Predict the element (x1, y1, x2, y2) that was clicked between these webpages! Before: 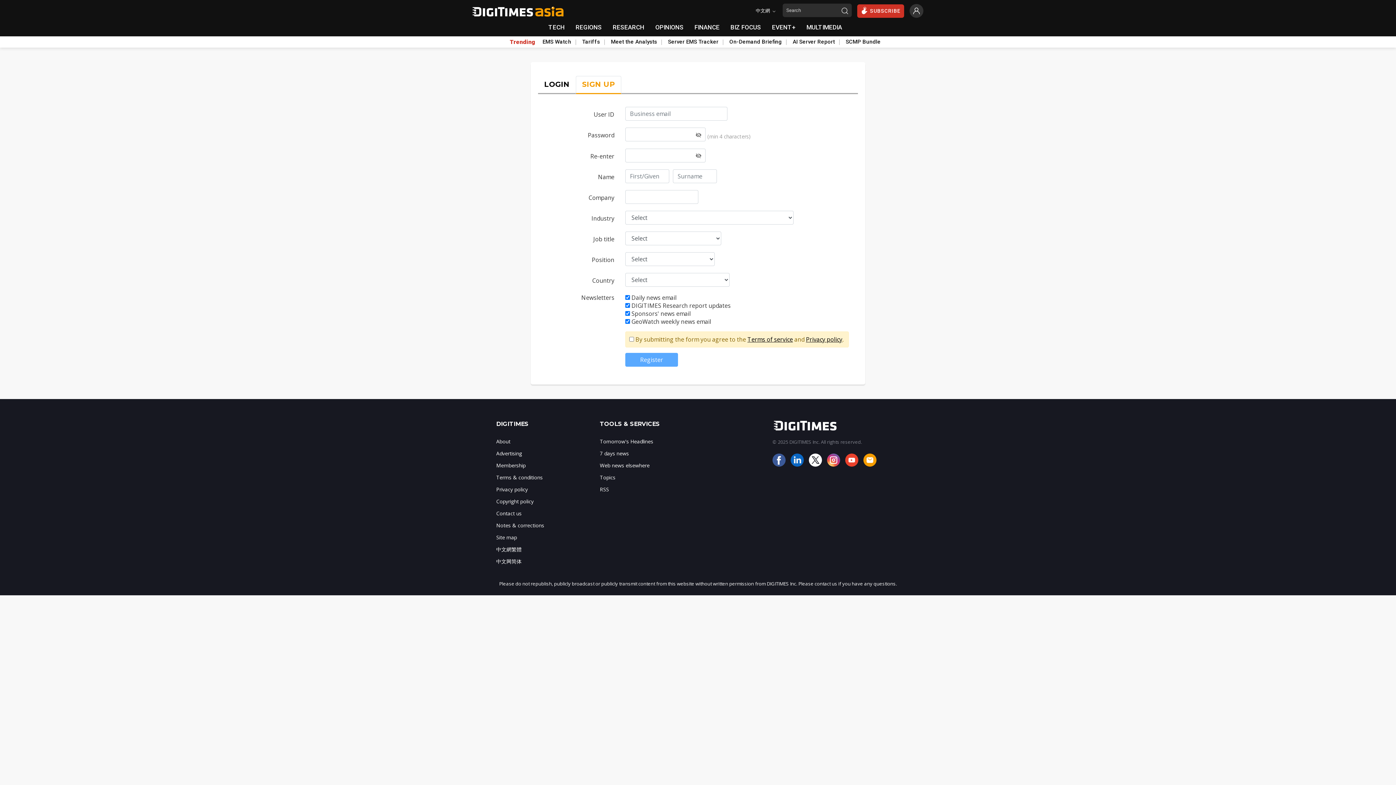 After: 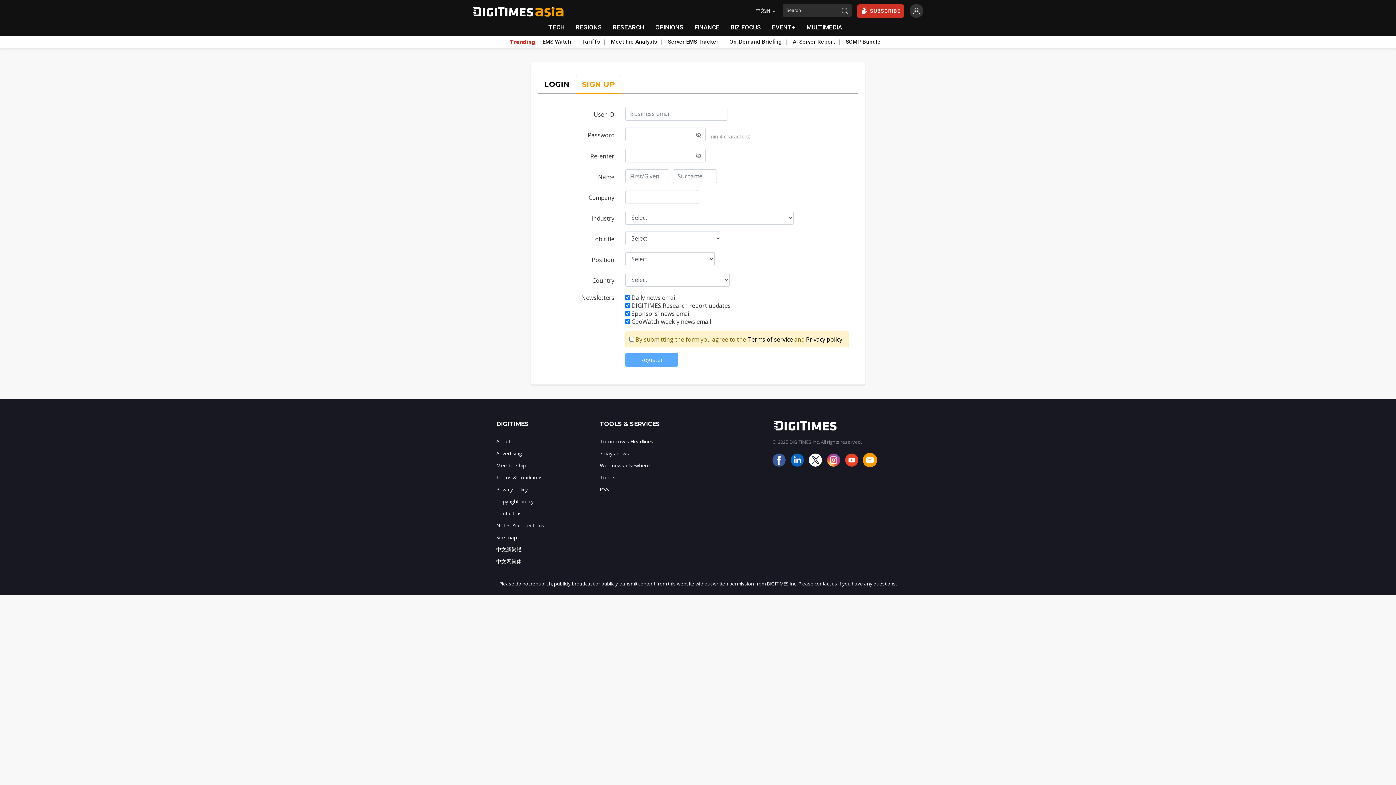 Action: bbox: (863, 461, 880, 468)